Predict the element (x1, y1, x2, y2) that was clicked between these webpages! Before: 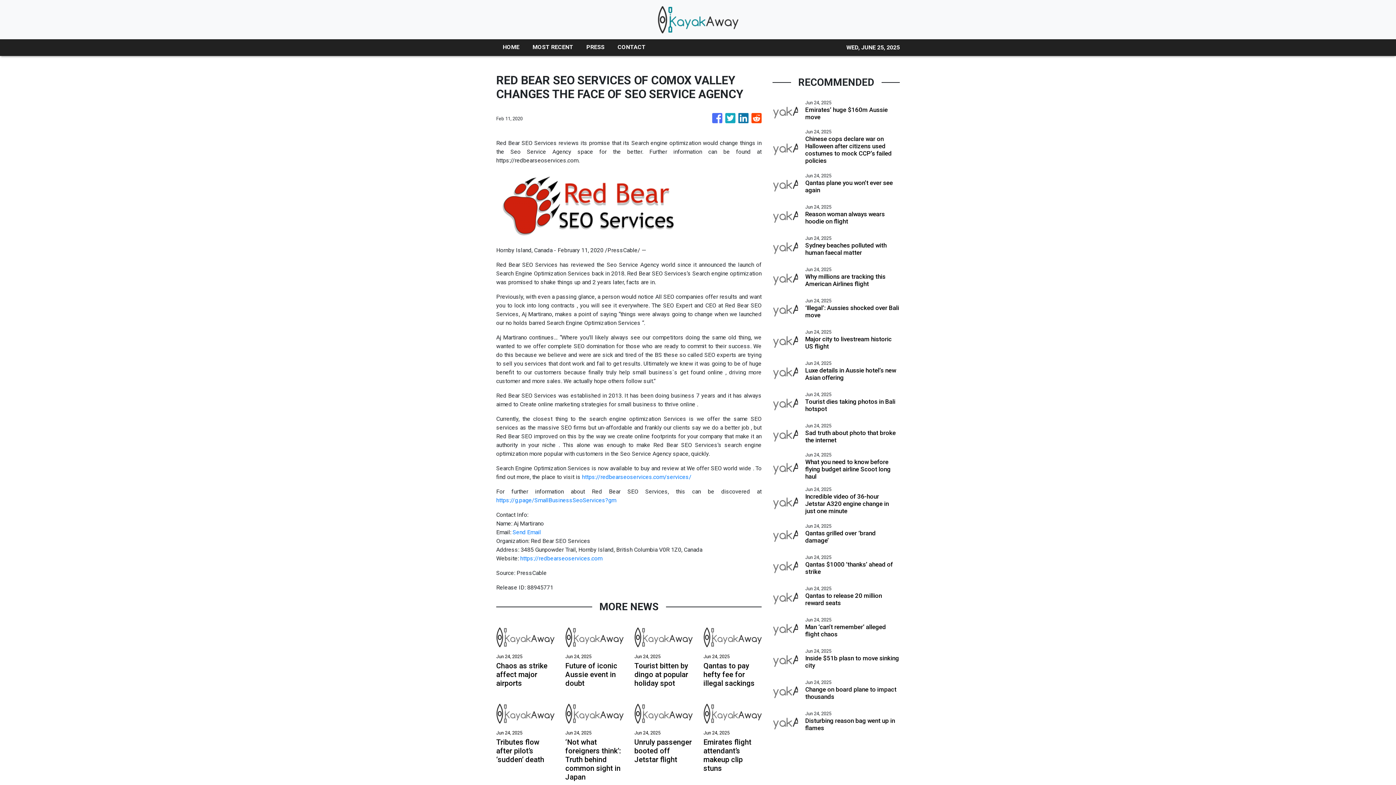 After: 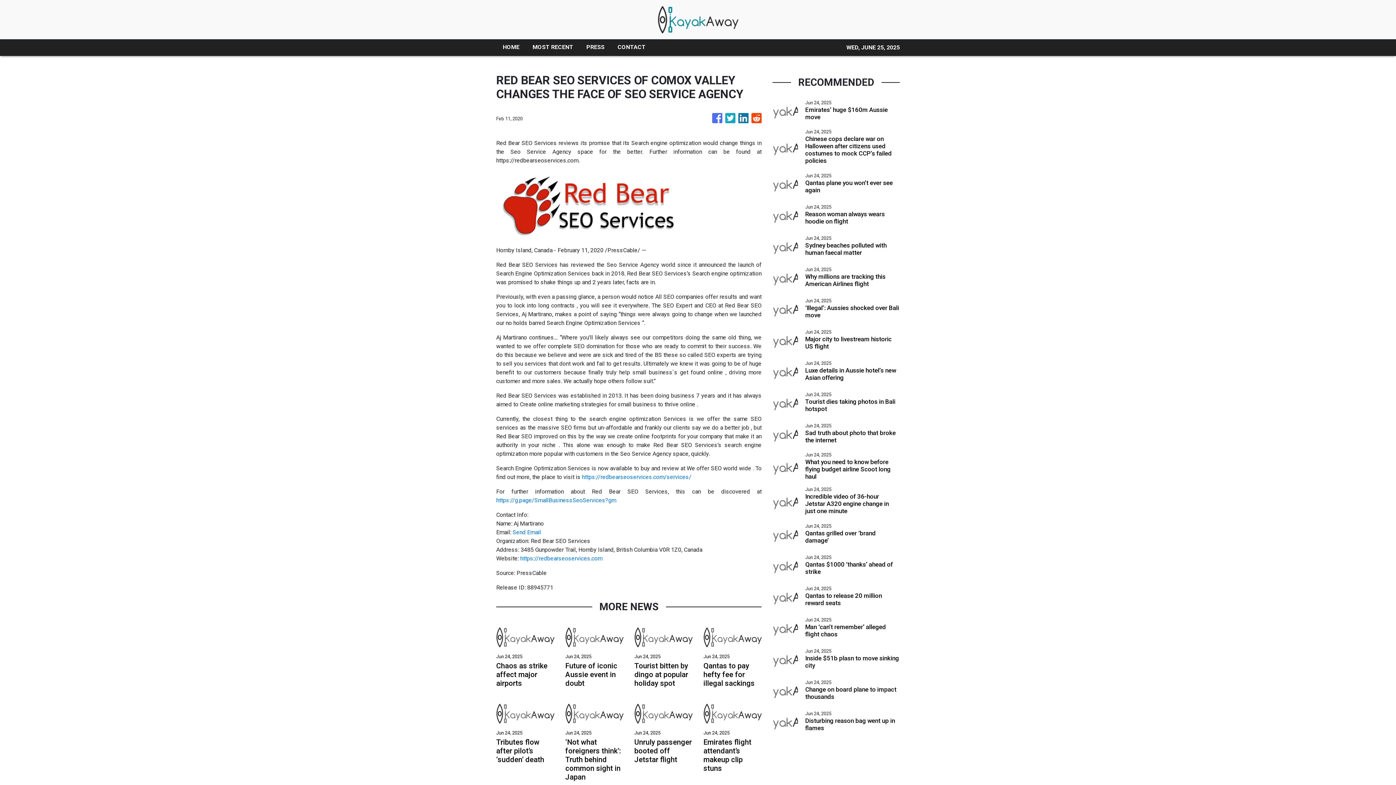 Action: label: Send Email bbox: (512, 529, 541, 536)